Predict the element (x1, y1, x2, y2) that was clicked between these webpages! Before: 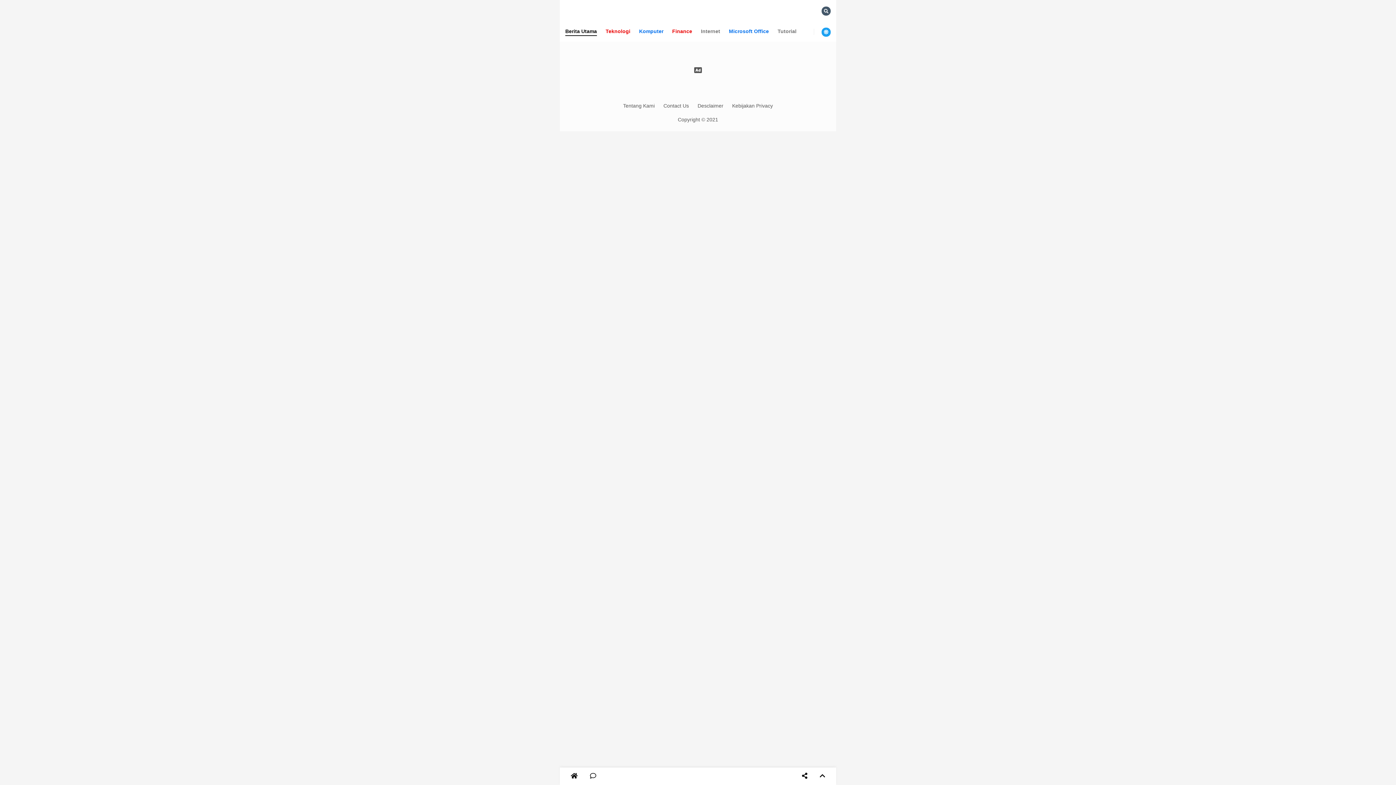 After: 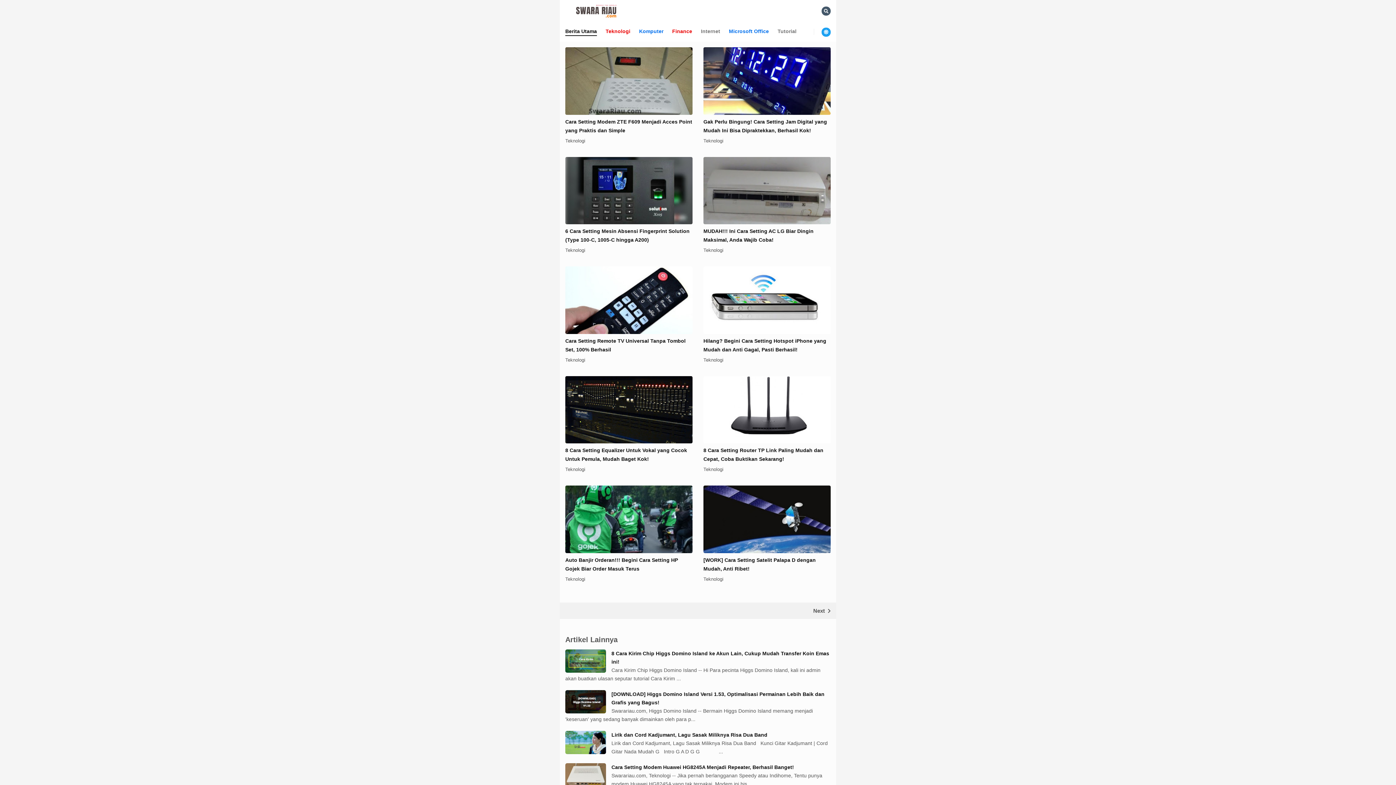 Action: bbox: (565, 769, 583, 784) label: Home